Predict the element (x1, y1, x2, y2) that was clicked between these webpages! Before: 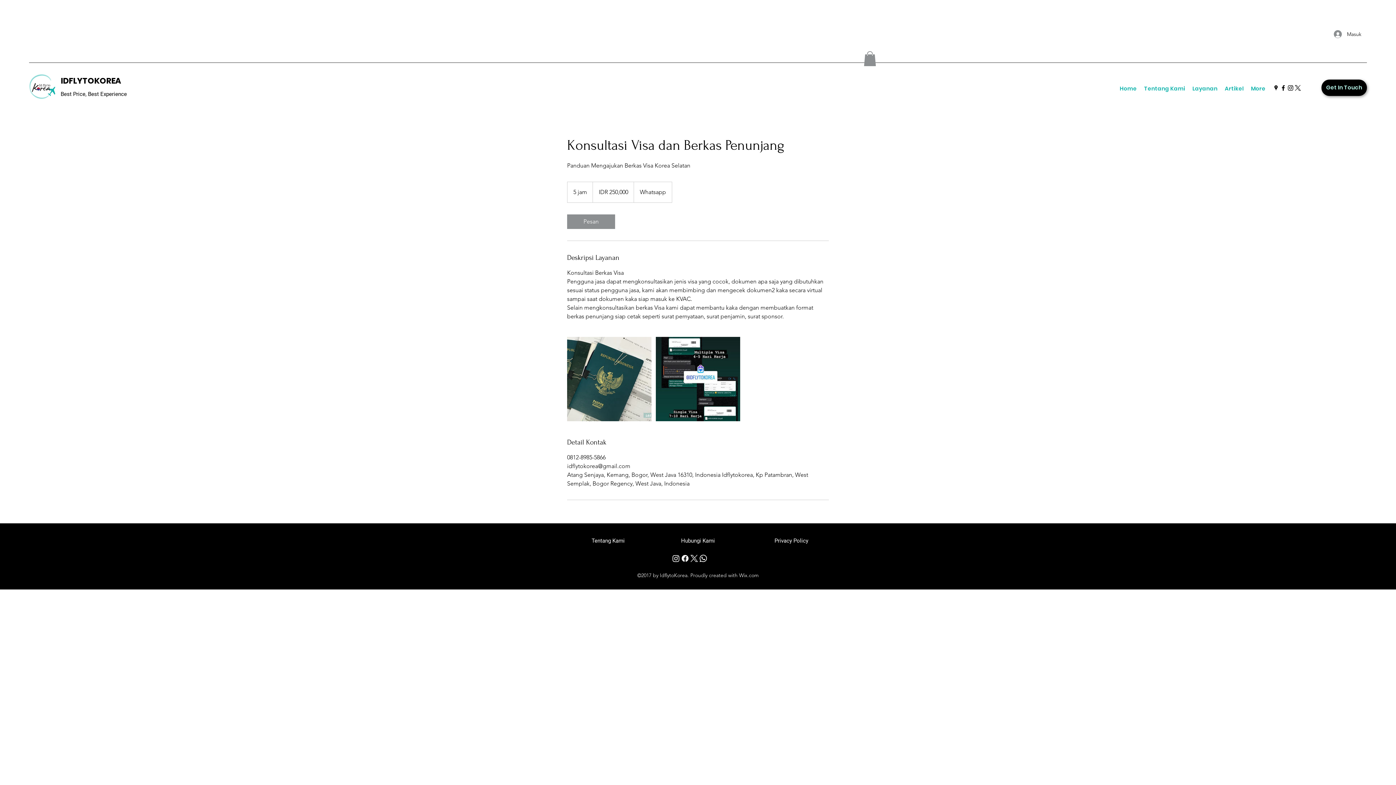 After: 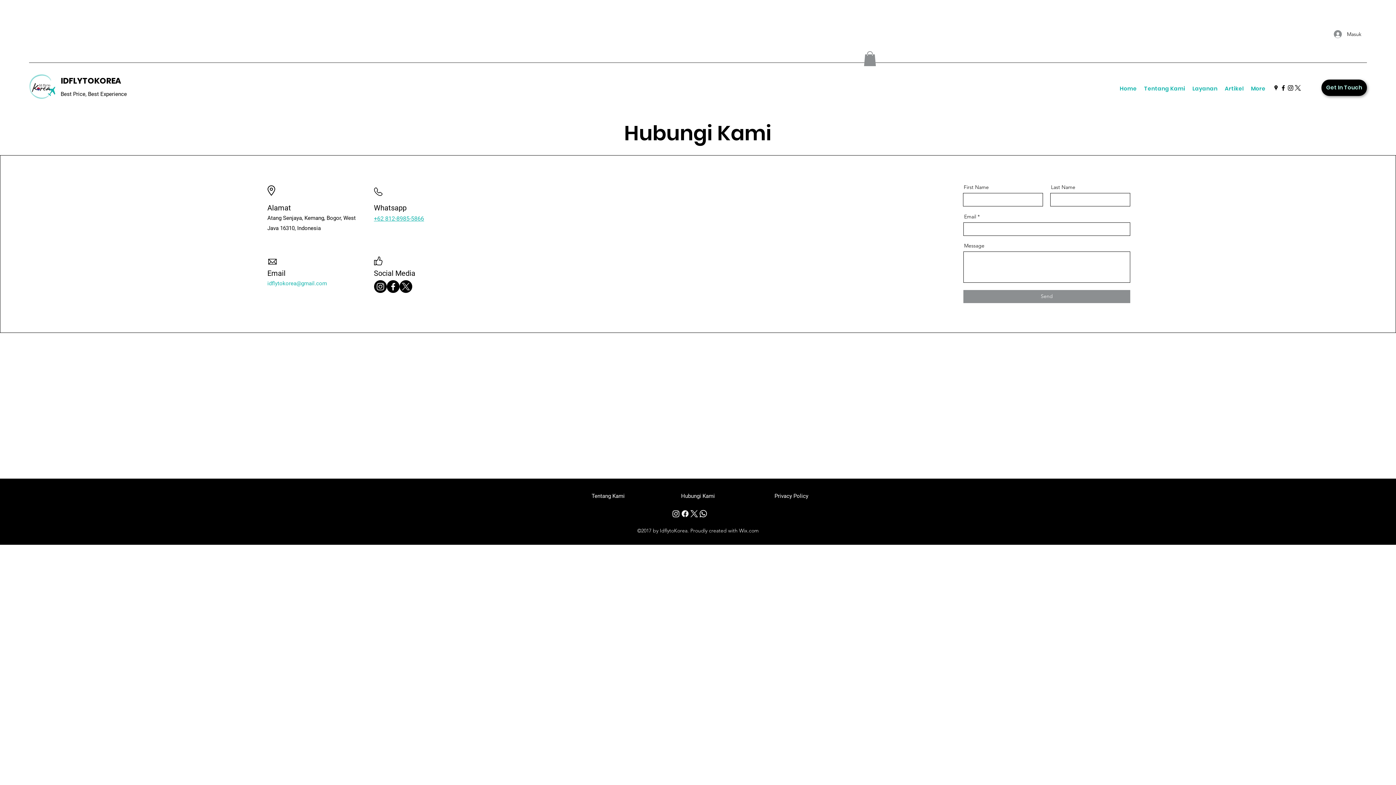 Action: bbox: (681, 537, 715, 544) label: Hubungi Kami